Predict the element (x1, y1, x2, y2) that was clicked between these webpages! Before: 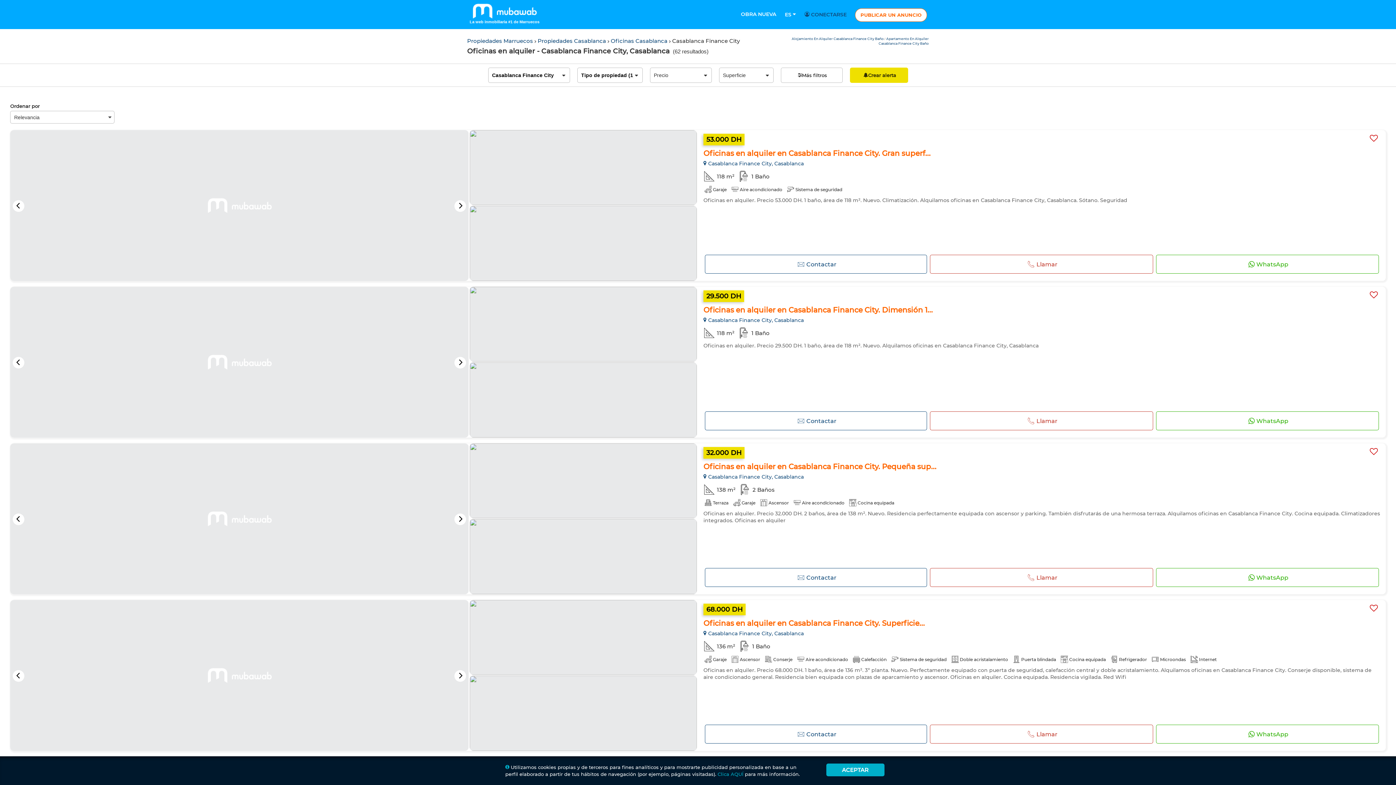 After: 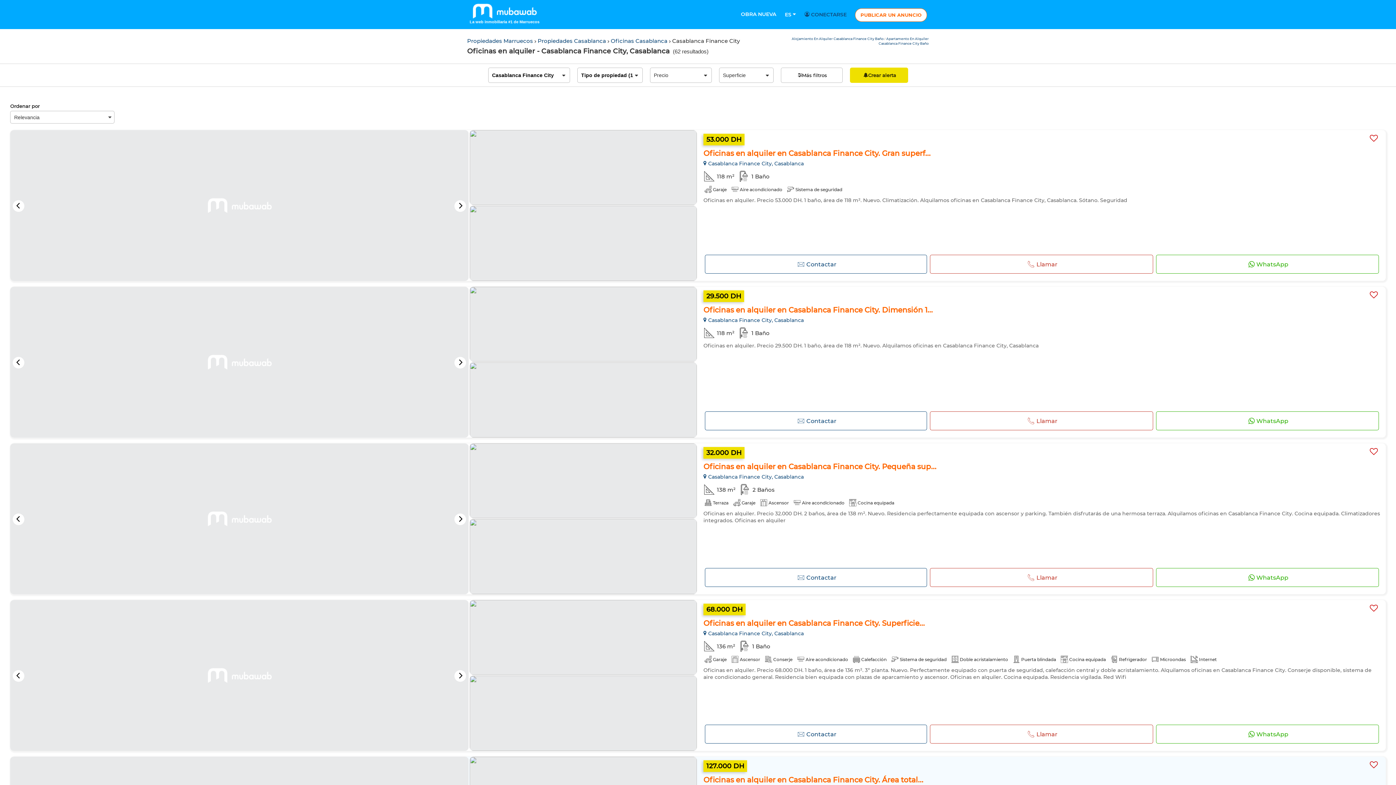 Action: label: ACEPTAR bbox: (826, 764, 884, 776)